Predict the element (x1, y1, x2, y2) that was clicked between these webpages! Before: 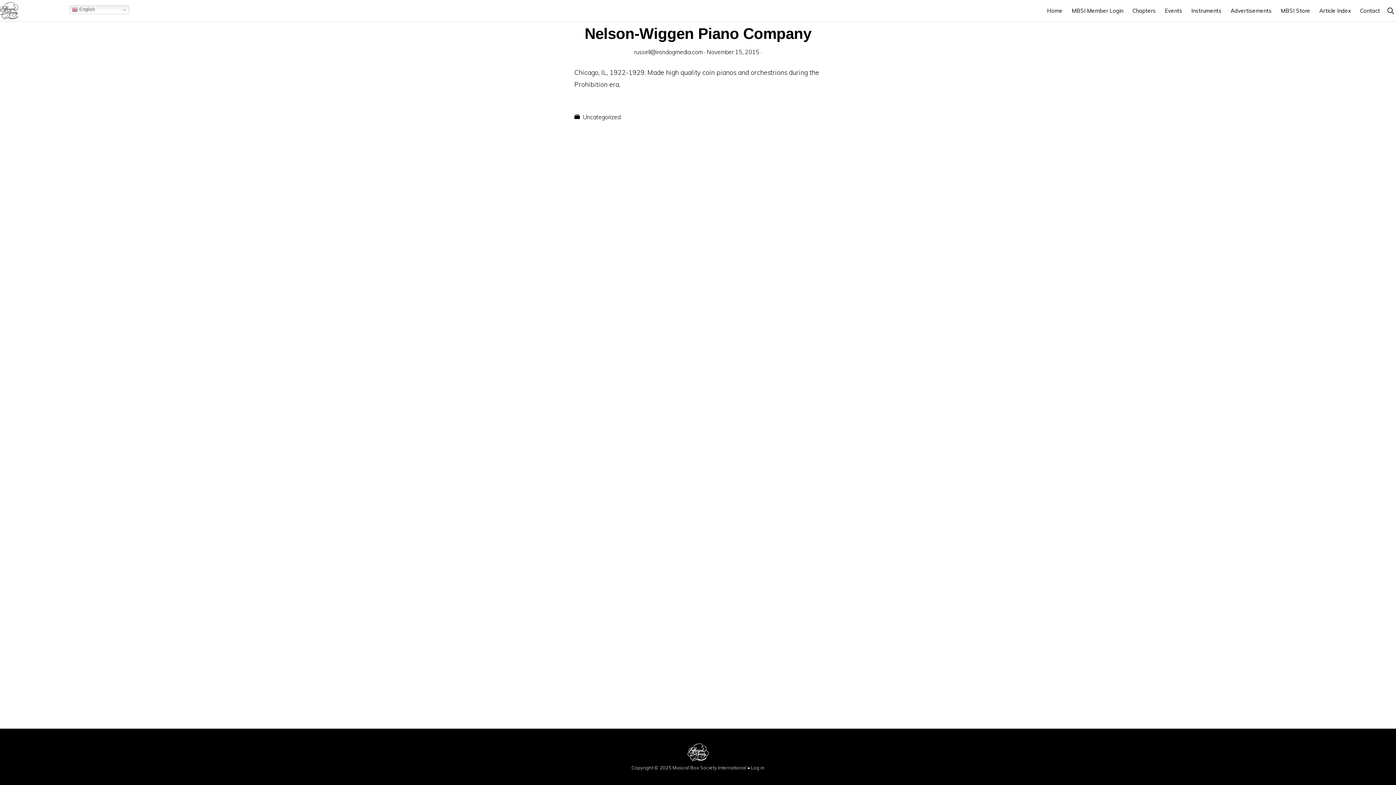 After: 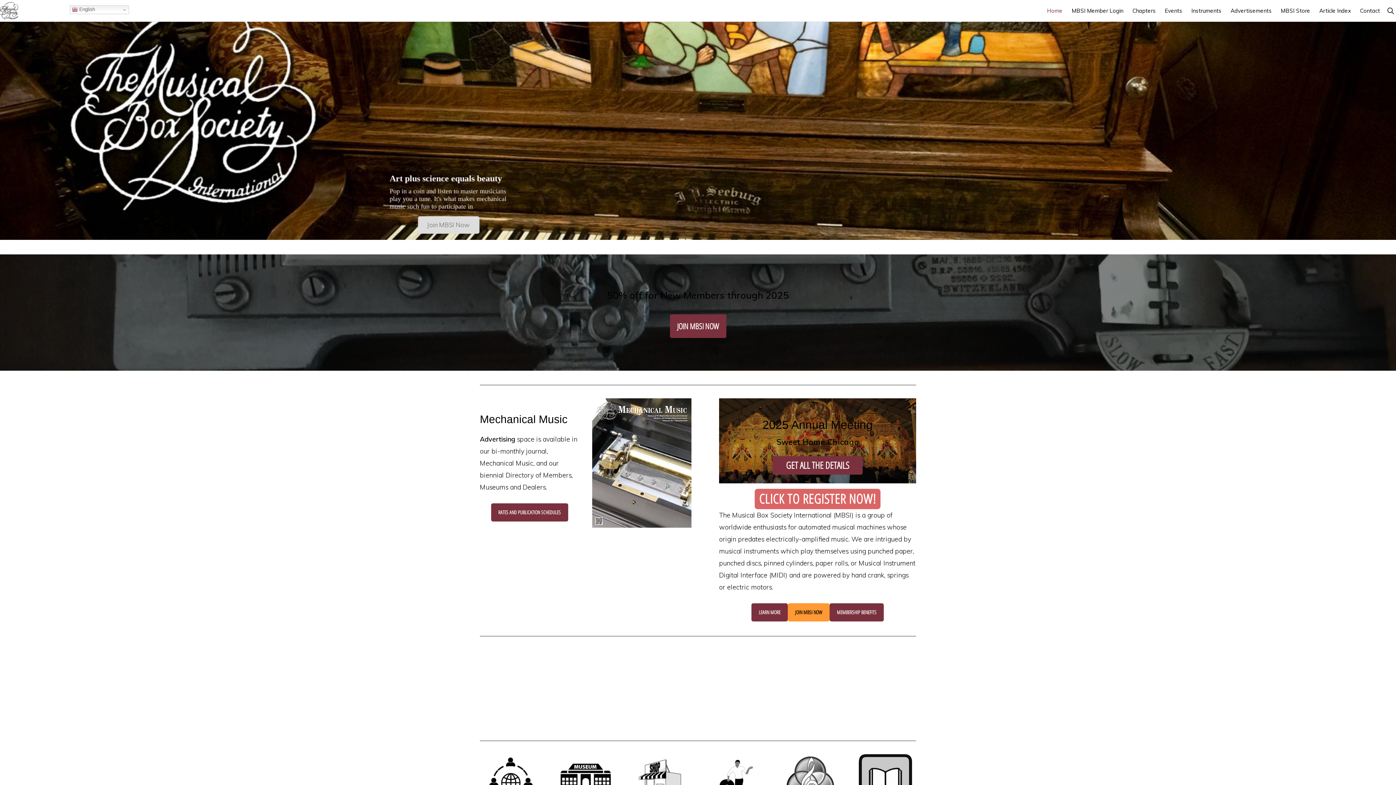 Action: bbox: (687, 743, 708, 761)